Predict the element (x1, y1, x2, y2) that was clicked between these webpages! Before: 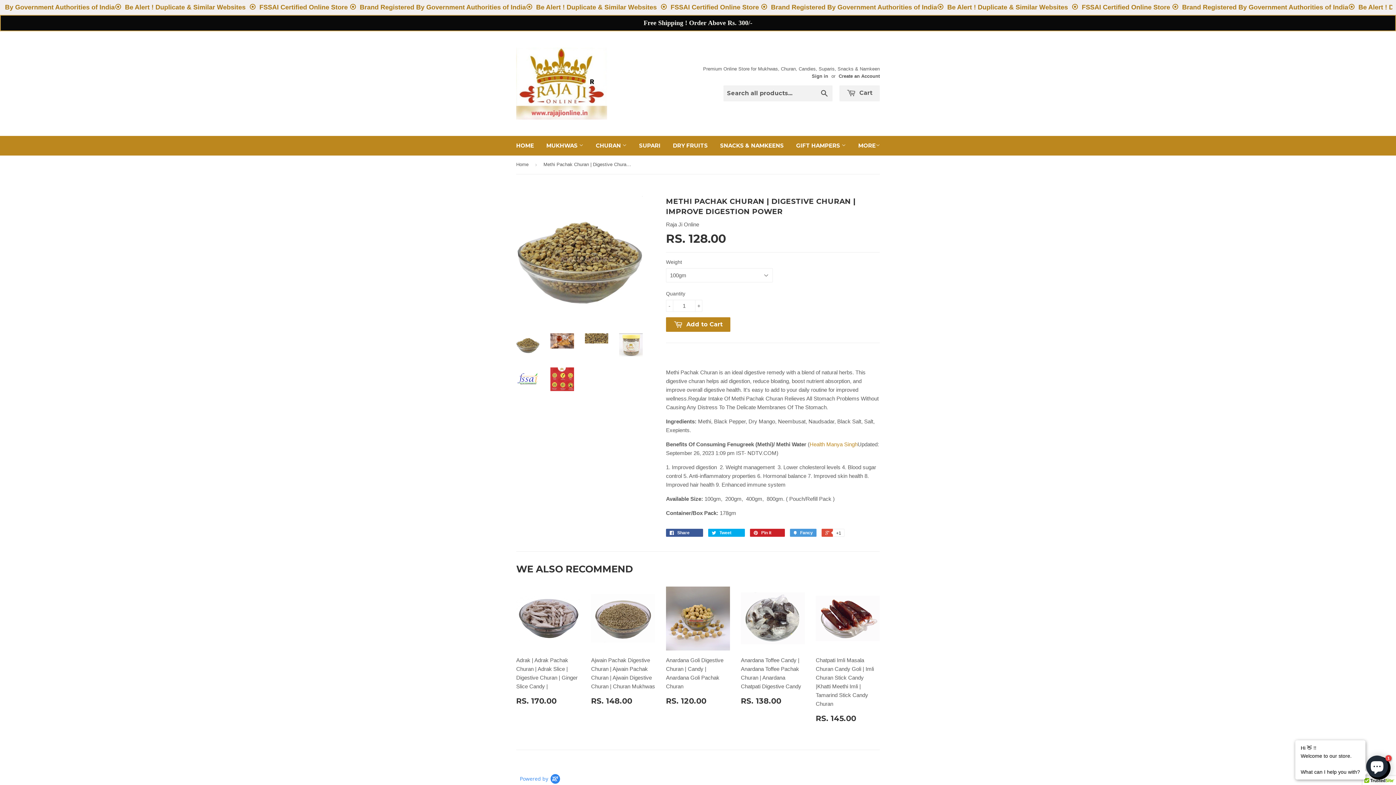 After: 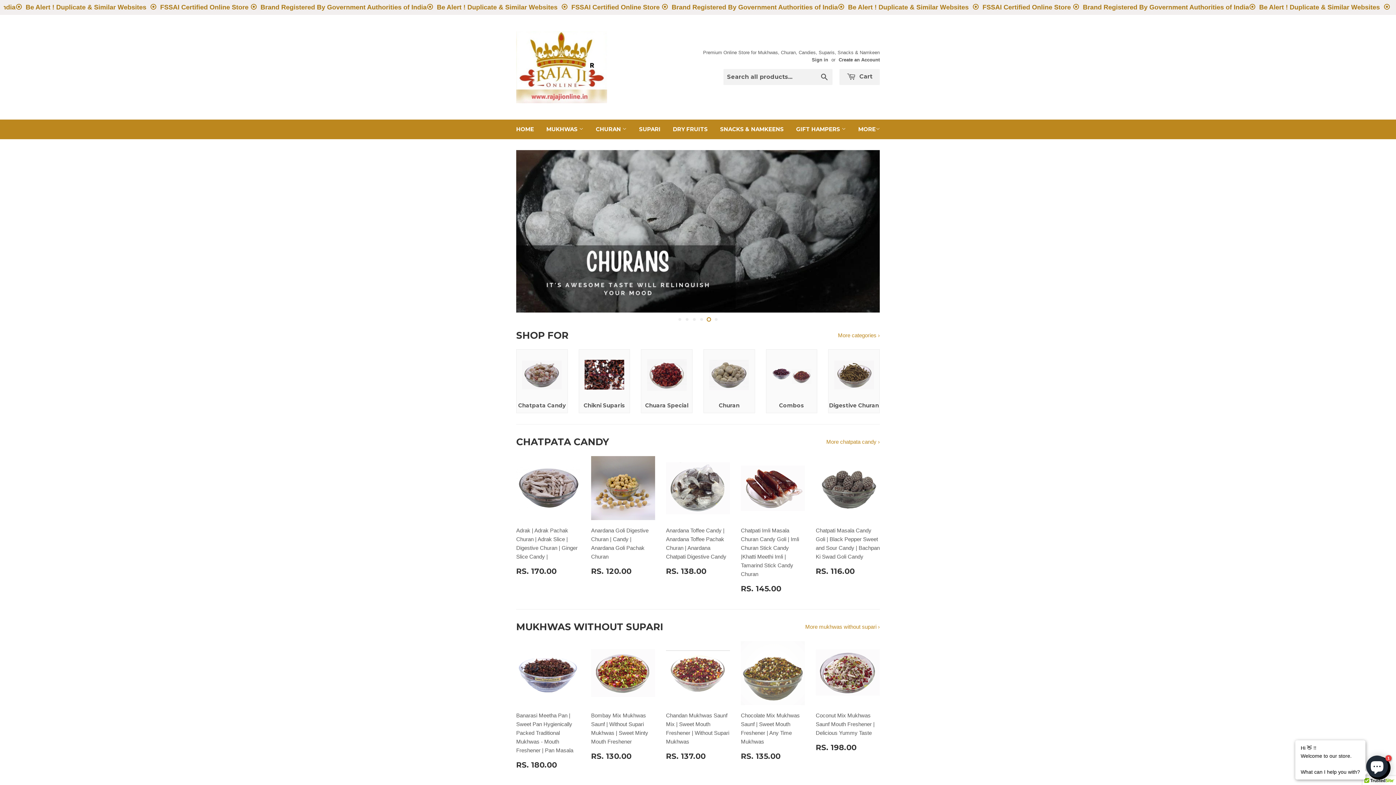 Action: bbox: (516, 47, 607, 119)